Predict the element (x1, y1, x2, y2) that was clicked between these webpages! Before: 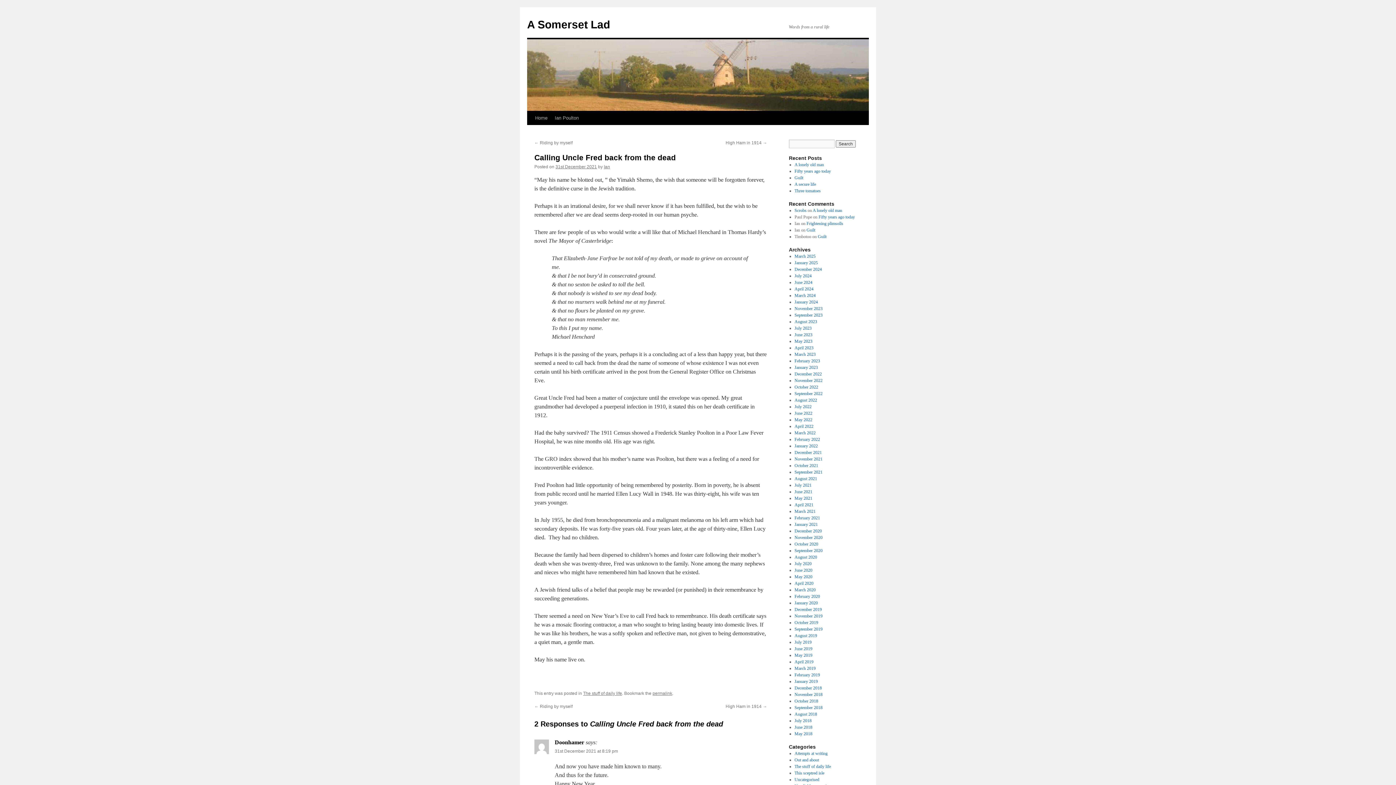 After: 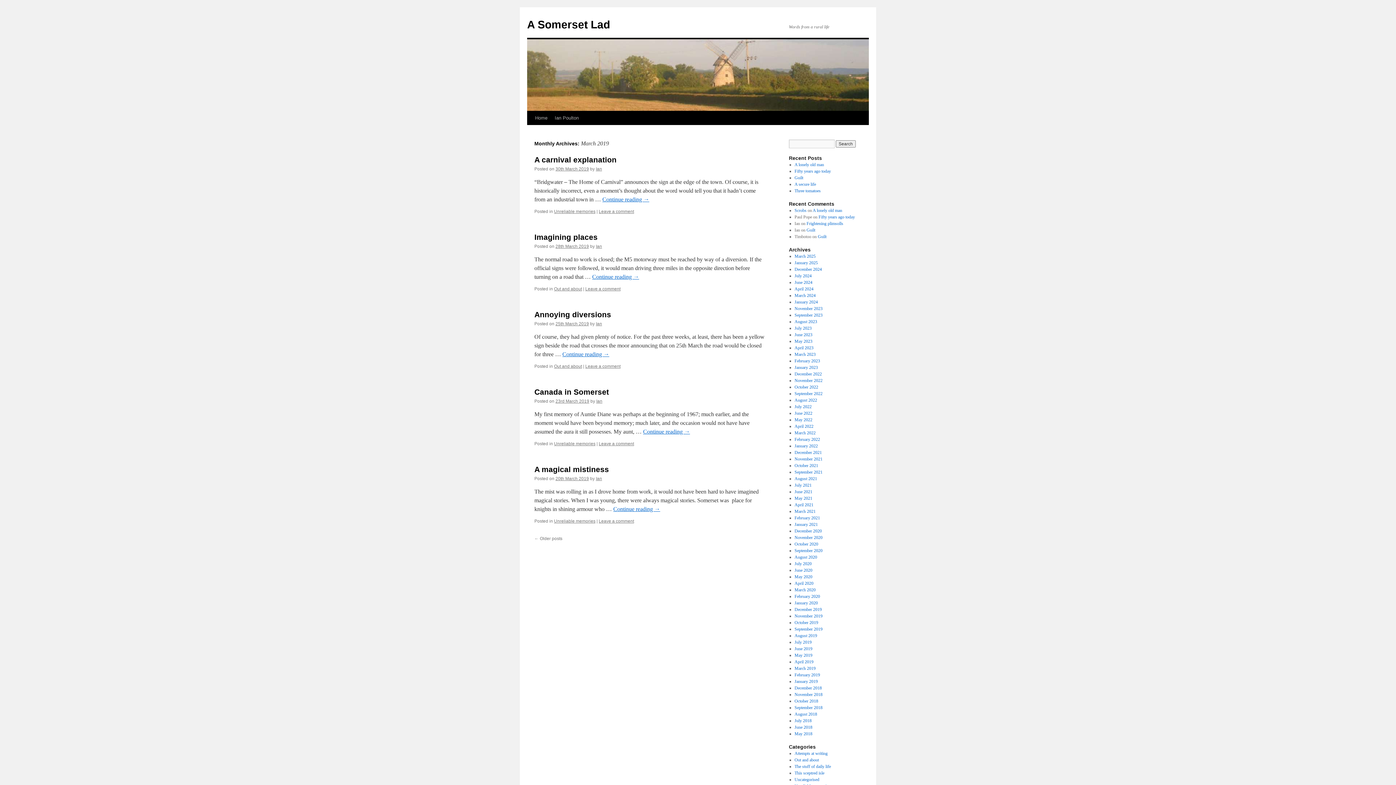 Action: label: March 2019 bbox: (794, 666, 815, 671)